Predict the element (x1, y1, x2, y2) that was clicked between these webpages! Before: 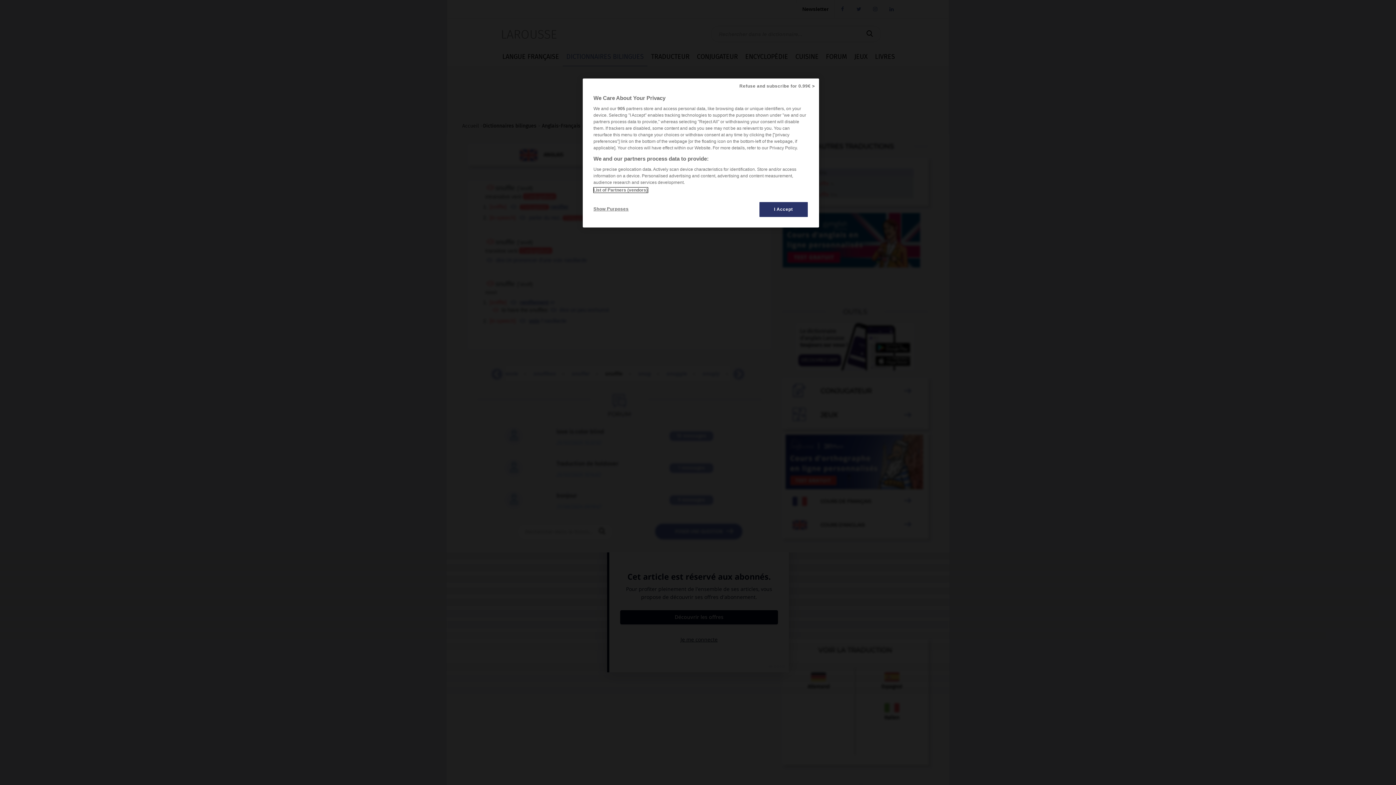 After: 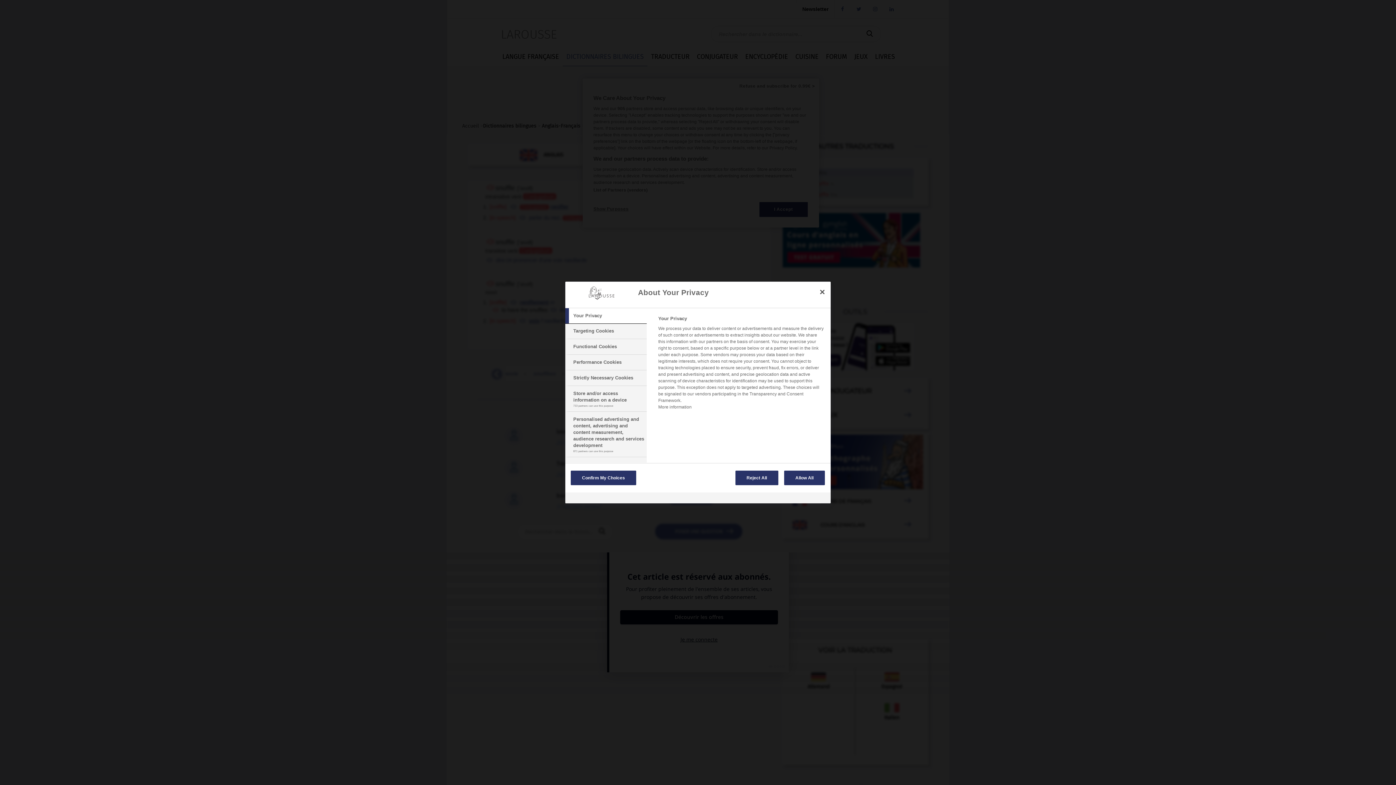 Action: label: Show Purposes bbox: (593, 201, 642, 216)